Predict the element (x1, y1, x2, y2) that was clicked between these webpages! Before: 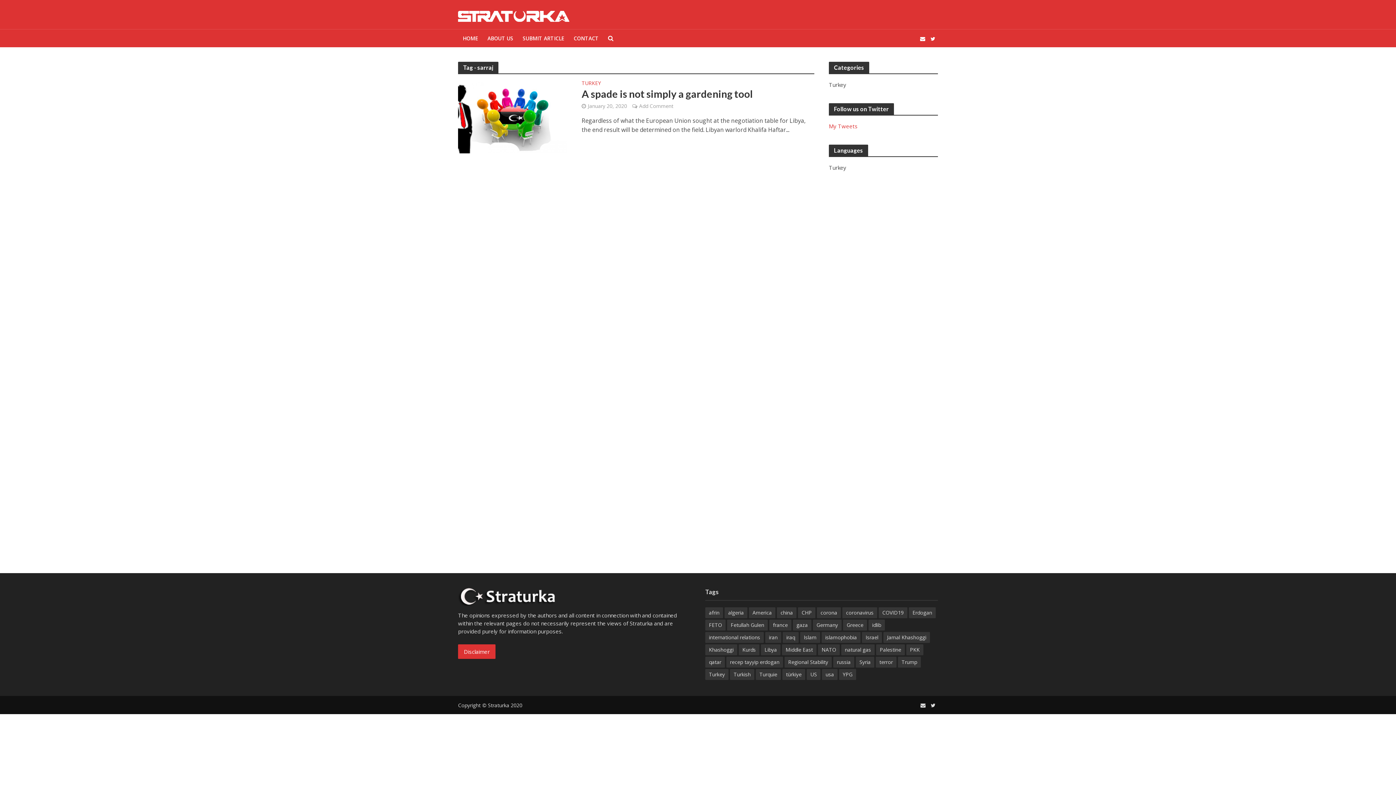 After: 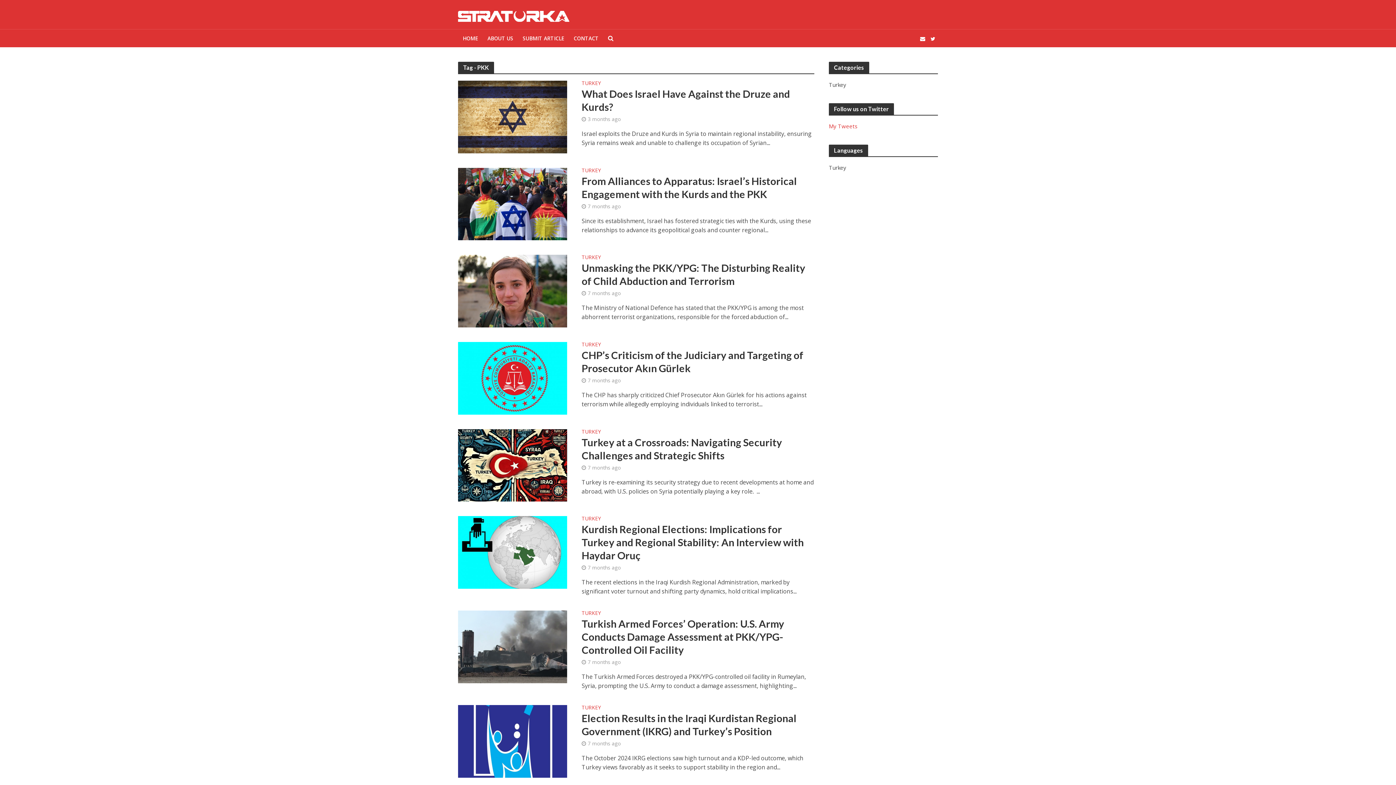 Action: bbox: (906, 644, 923, 655) label: PKK (69 items)